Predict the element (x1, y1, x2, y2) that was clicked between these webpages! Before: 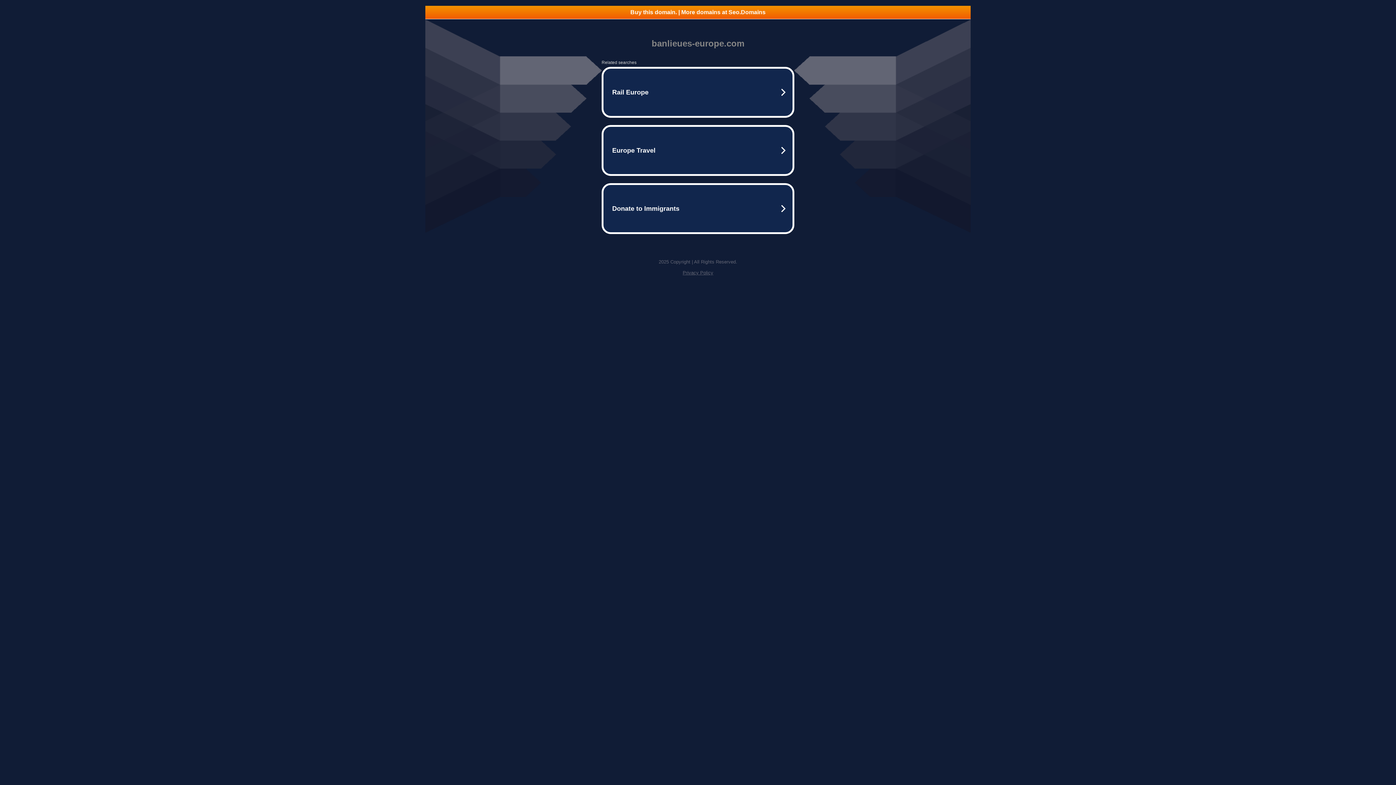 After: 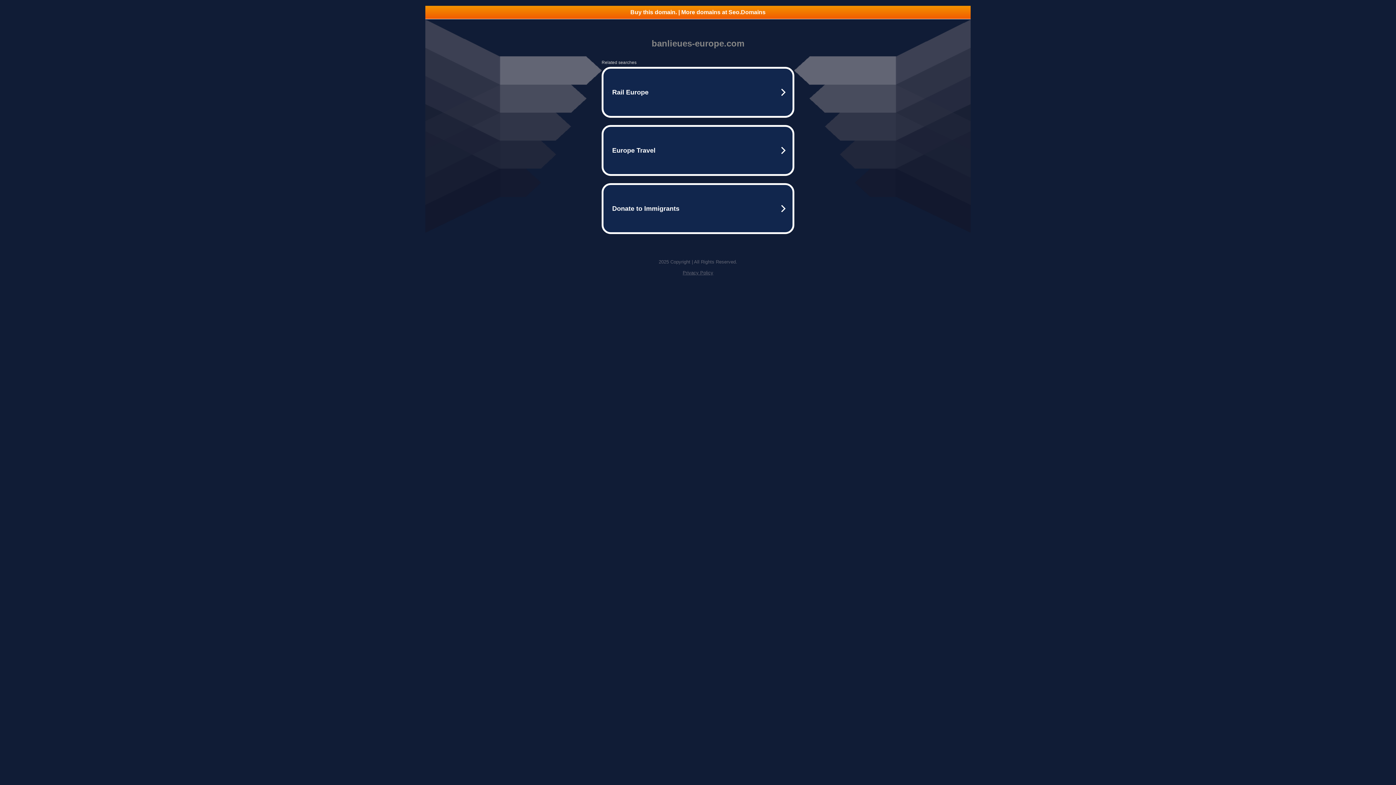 Action: bbox: (425, 5, 970, 18) label: Buy this domain. | More domains at Seo.Domains